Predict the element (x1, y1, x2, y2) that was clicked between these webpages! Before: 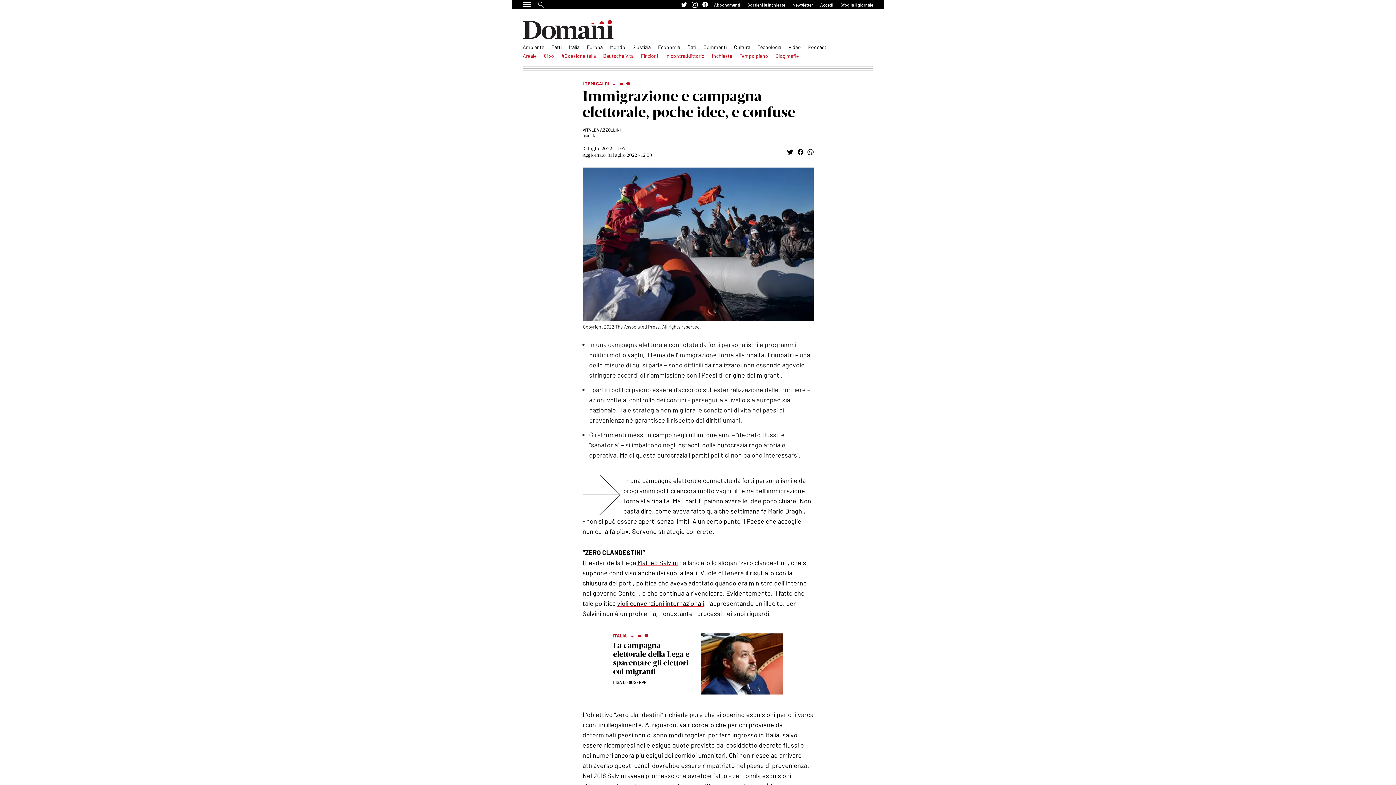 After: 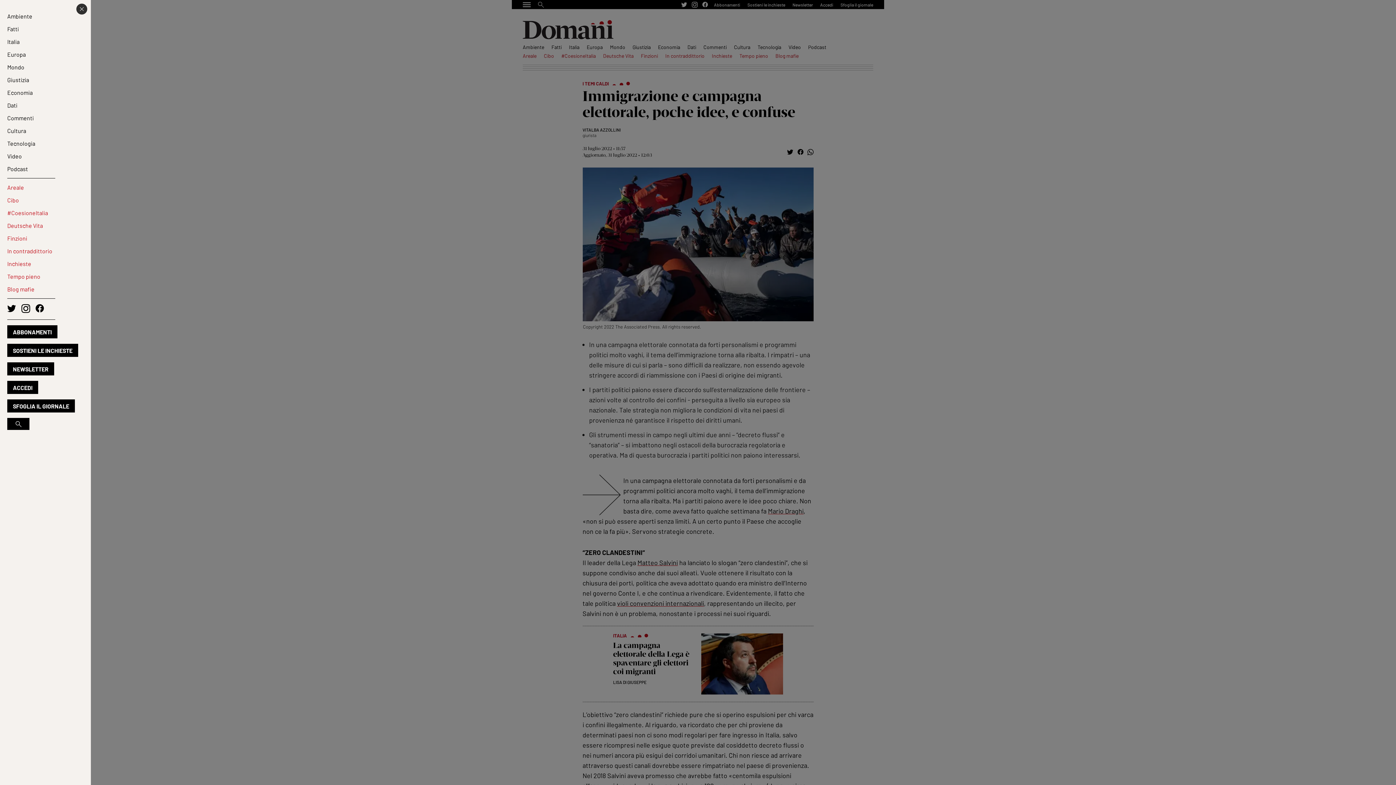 Action: bbox: (522, 0, 530, 8)